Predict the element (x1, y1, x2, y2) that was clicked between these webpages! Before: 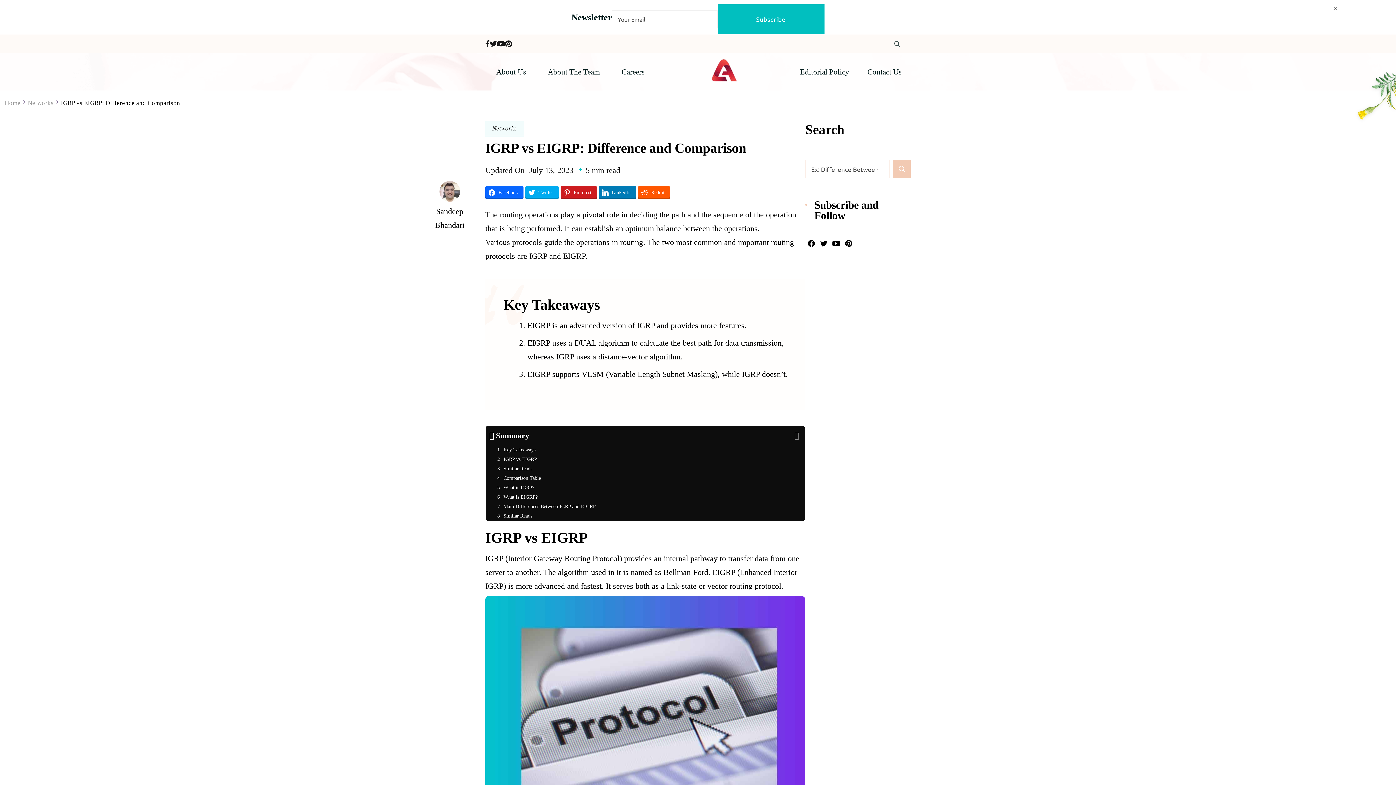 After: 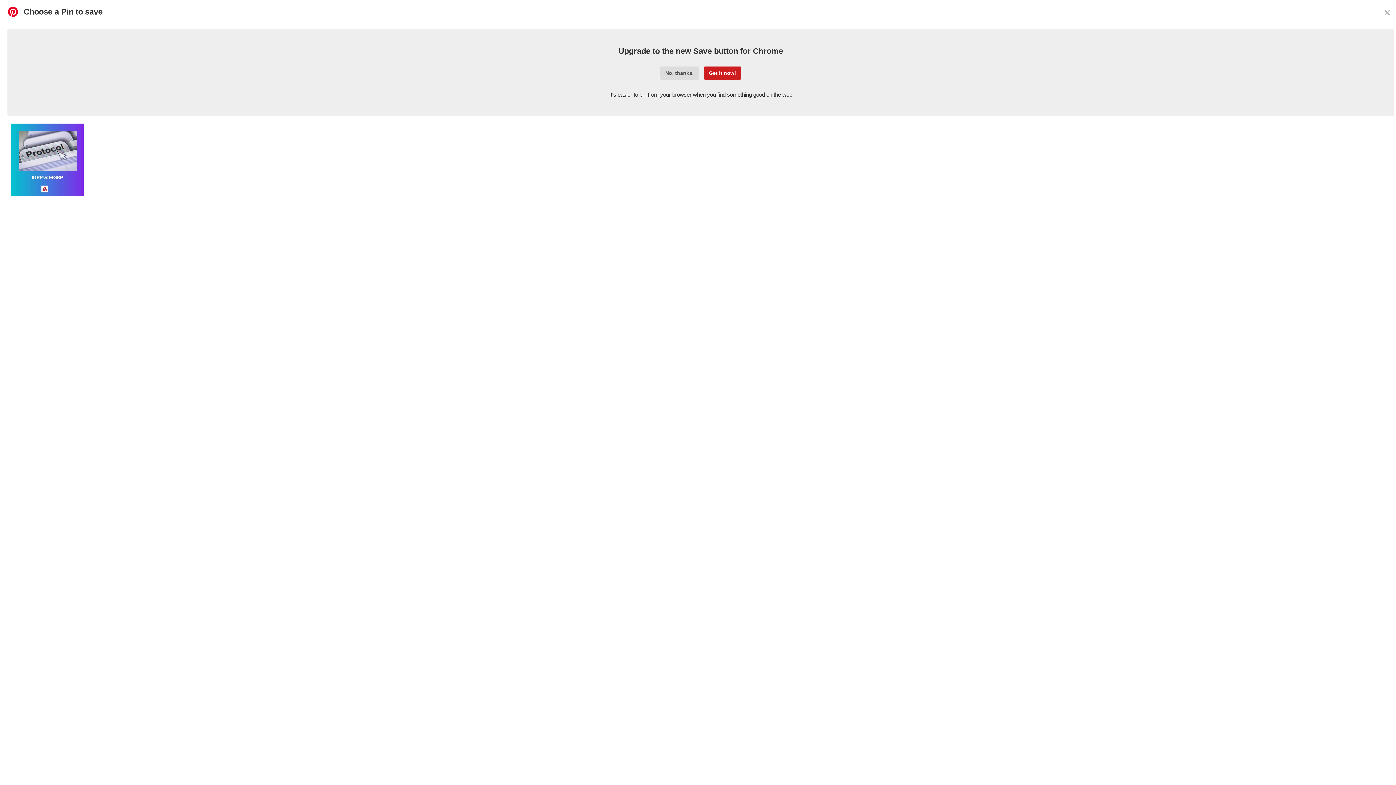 Action: label: Pinterest bbox: (560, 186, 597, 199)